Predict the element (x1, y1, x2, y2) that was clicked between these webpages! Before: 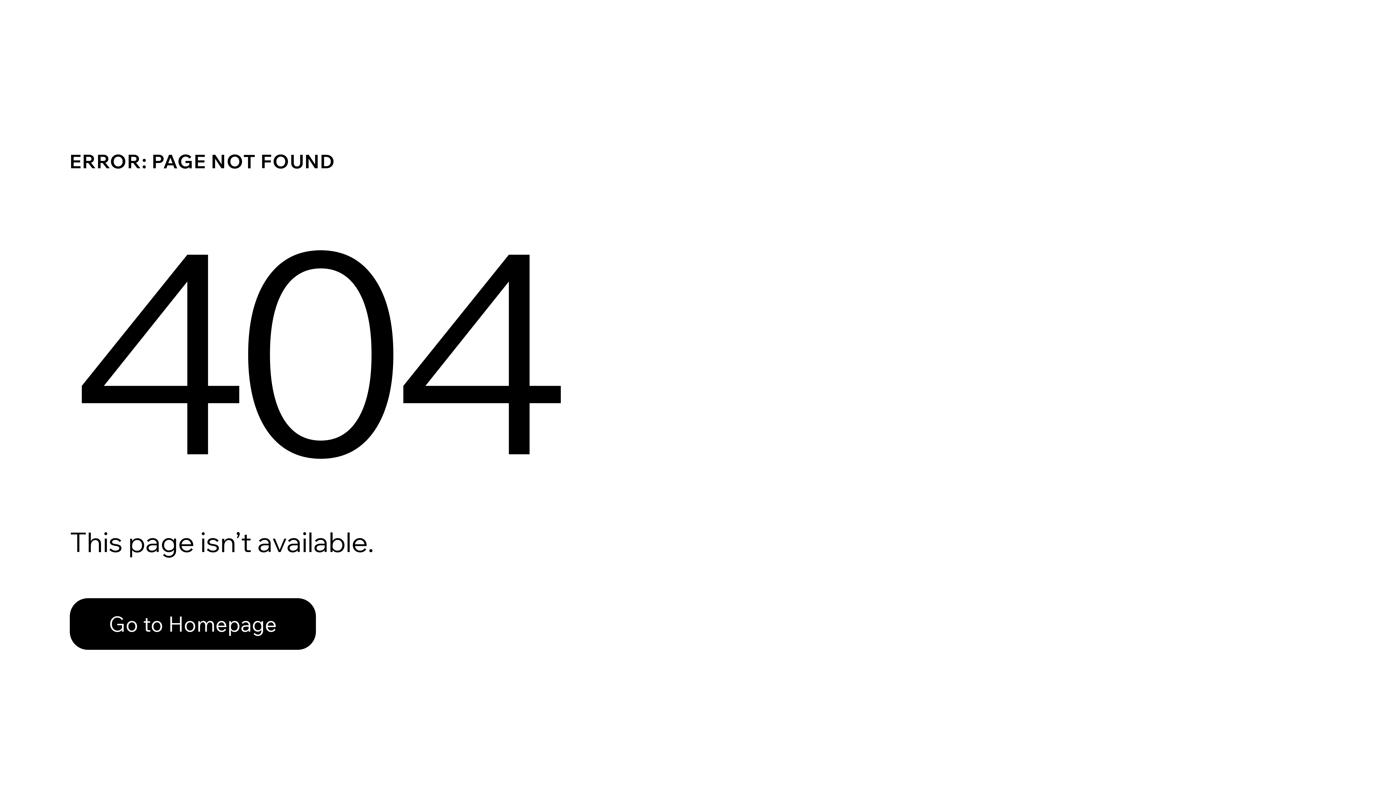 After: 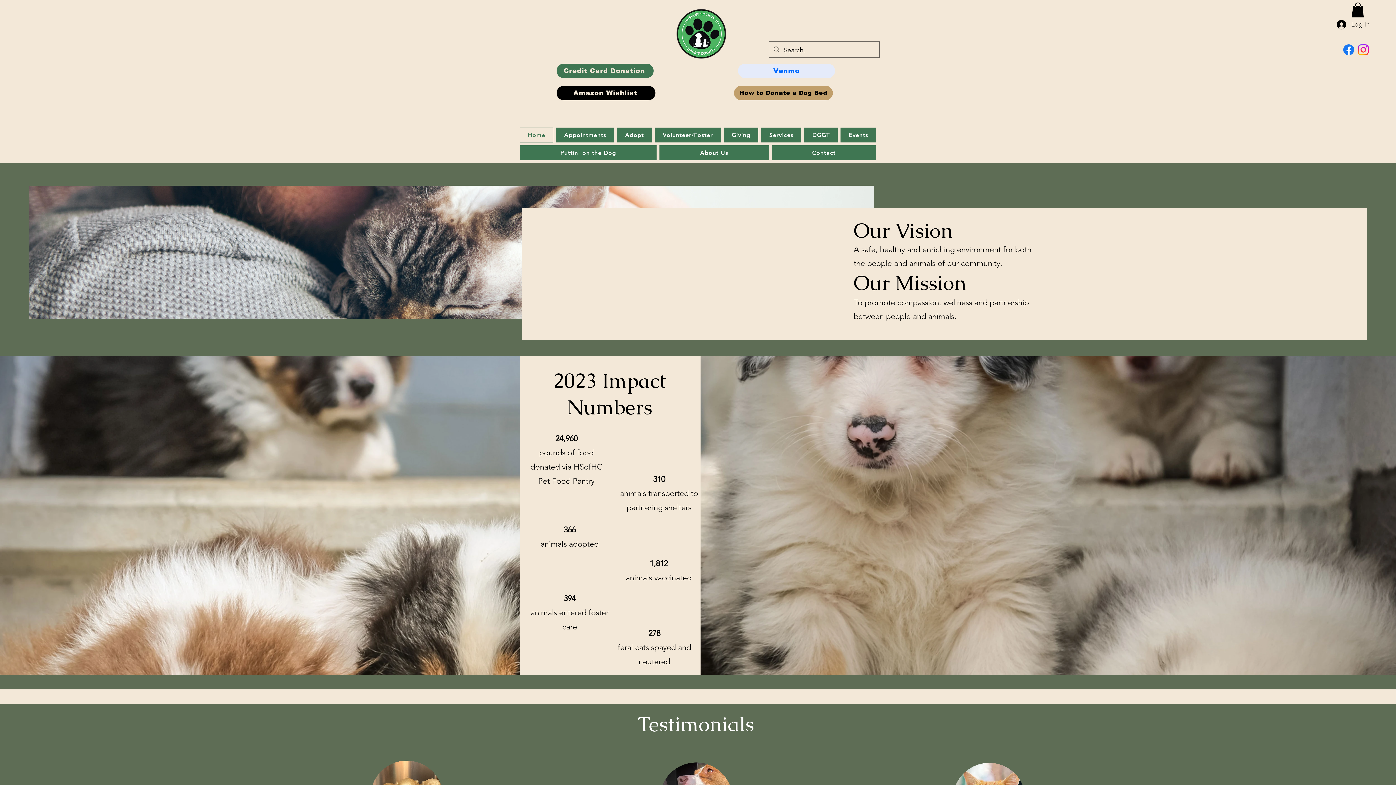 Action: label: Go to Homepage bbox: (69, 598, 316, 650)